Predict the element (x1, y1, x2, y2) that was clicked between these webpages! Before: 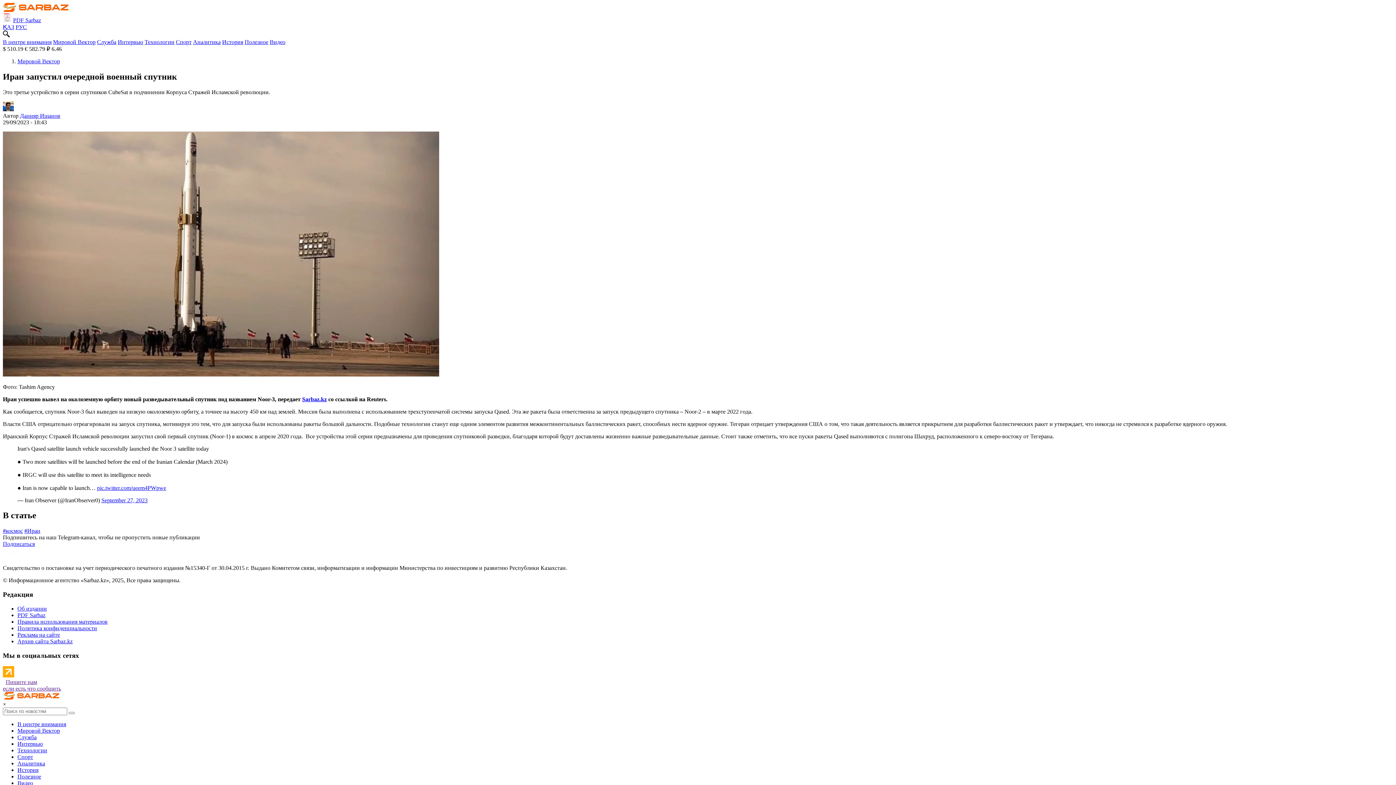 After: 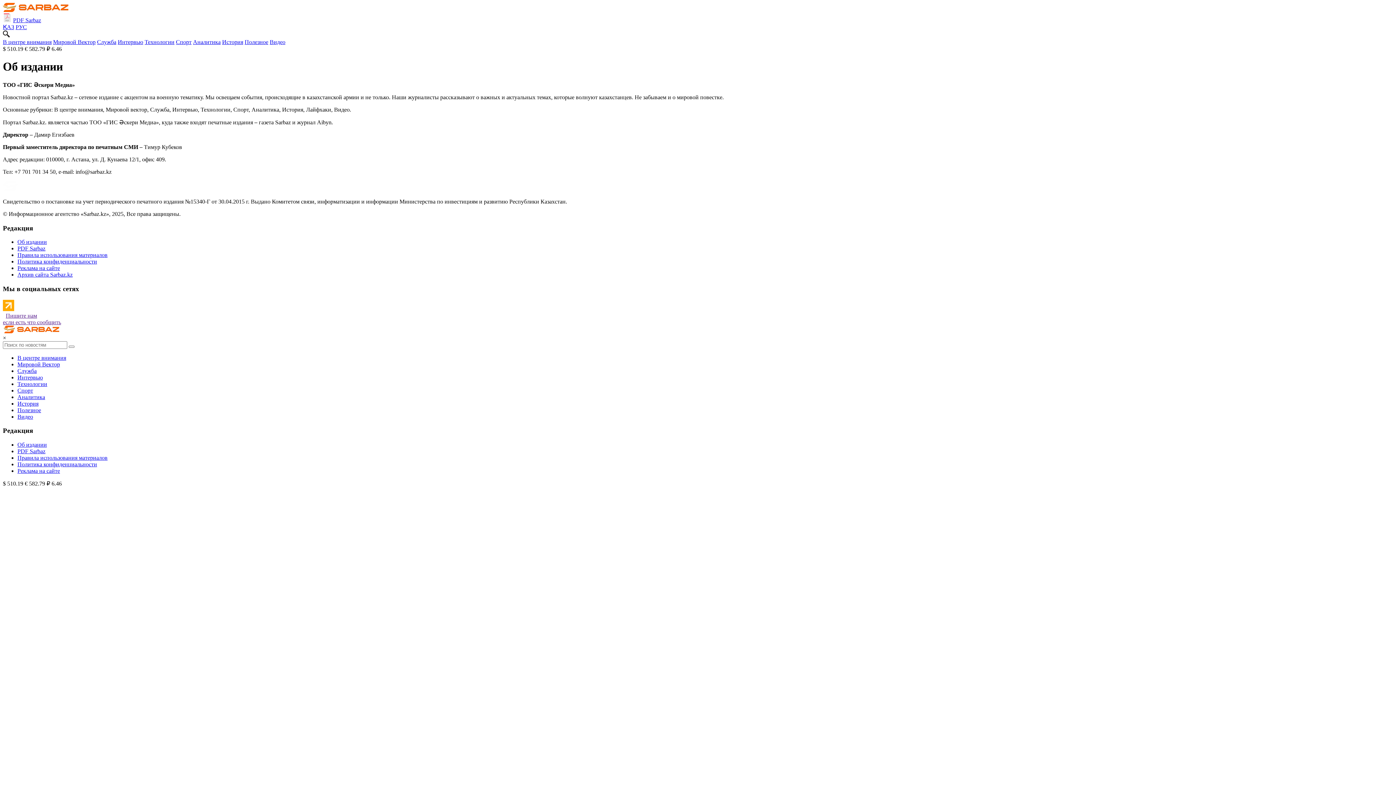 Action: bbox: (17, 605, 46, 611) label: Об издании